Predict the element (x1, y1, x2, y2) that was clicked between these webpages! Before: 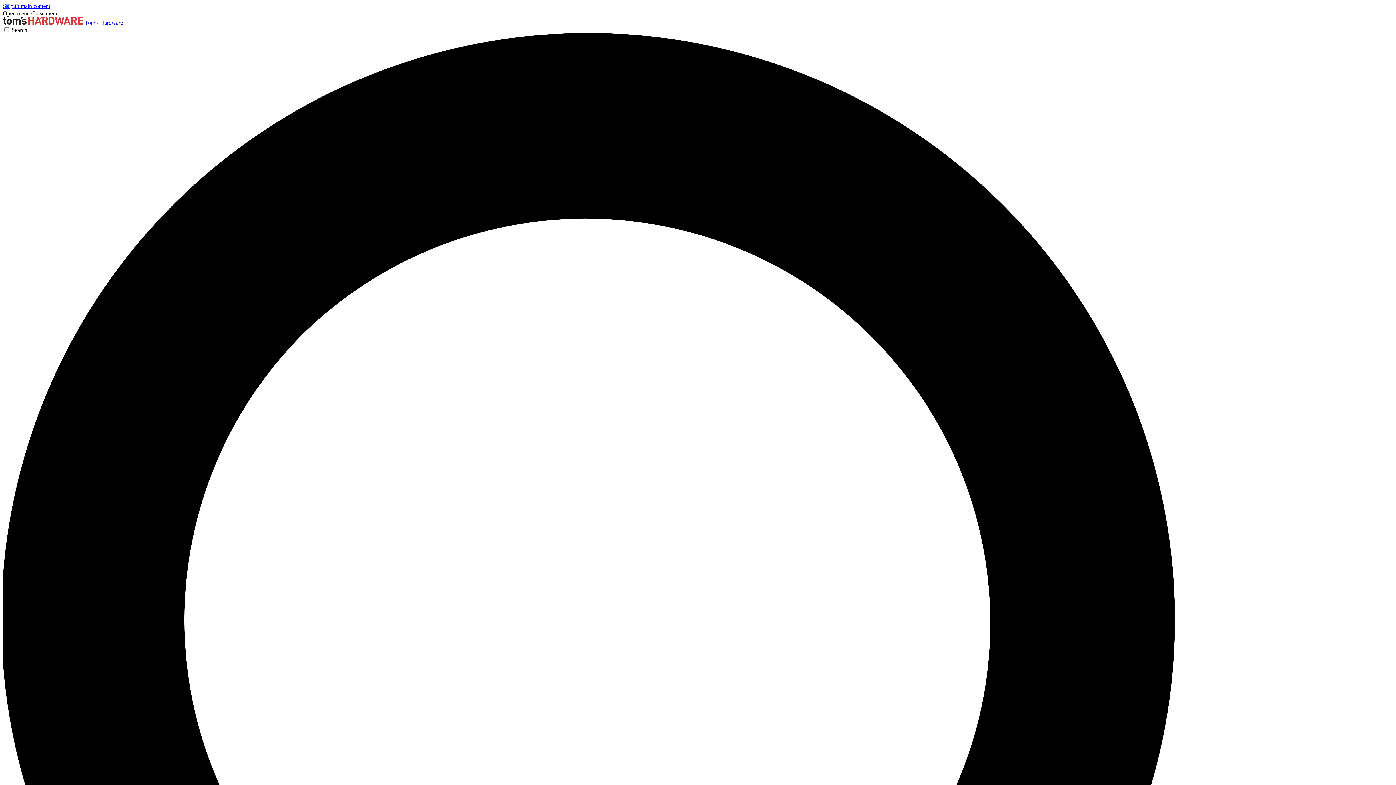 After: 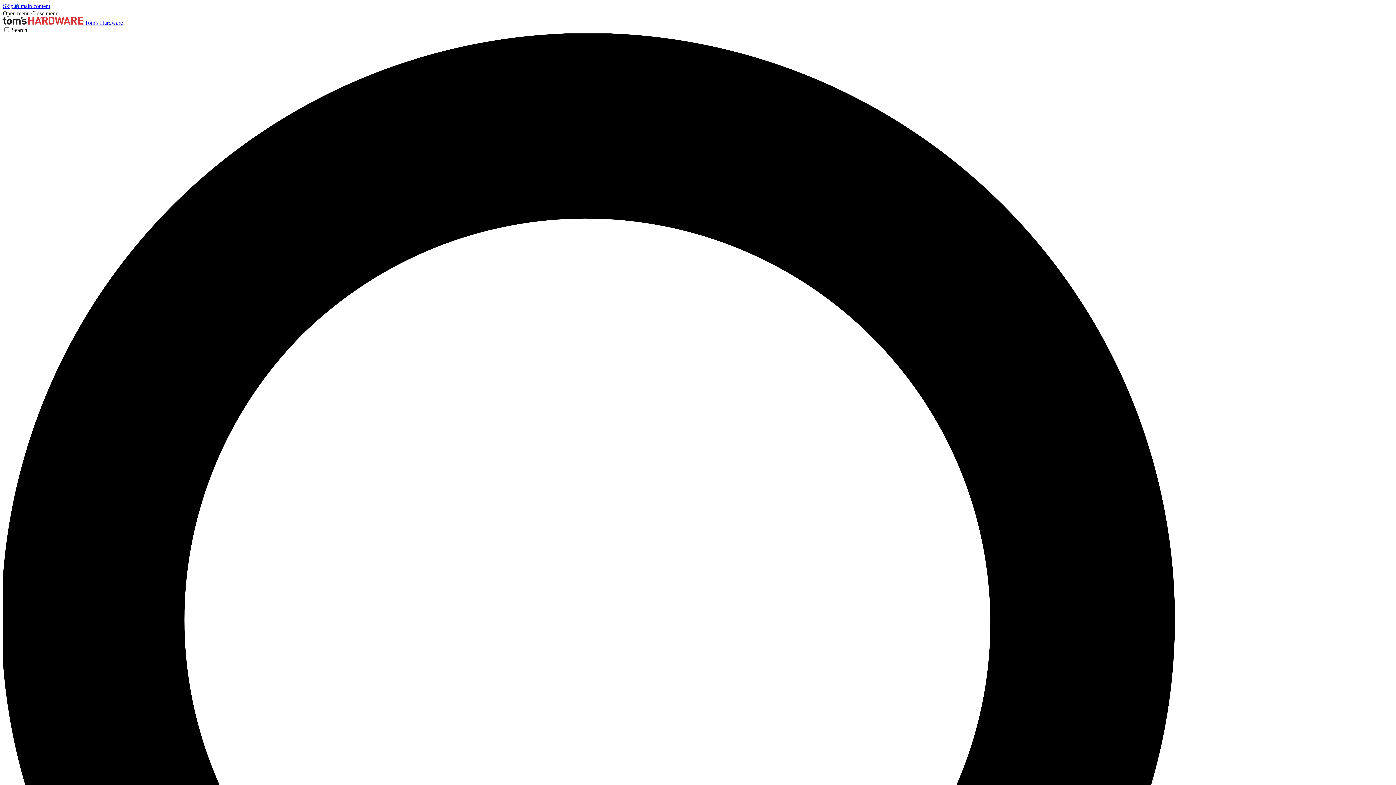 Action: bbox: (2, 10, 29, 16) label: Open menu